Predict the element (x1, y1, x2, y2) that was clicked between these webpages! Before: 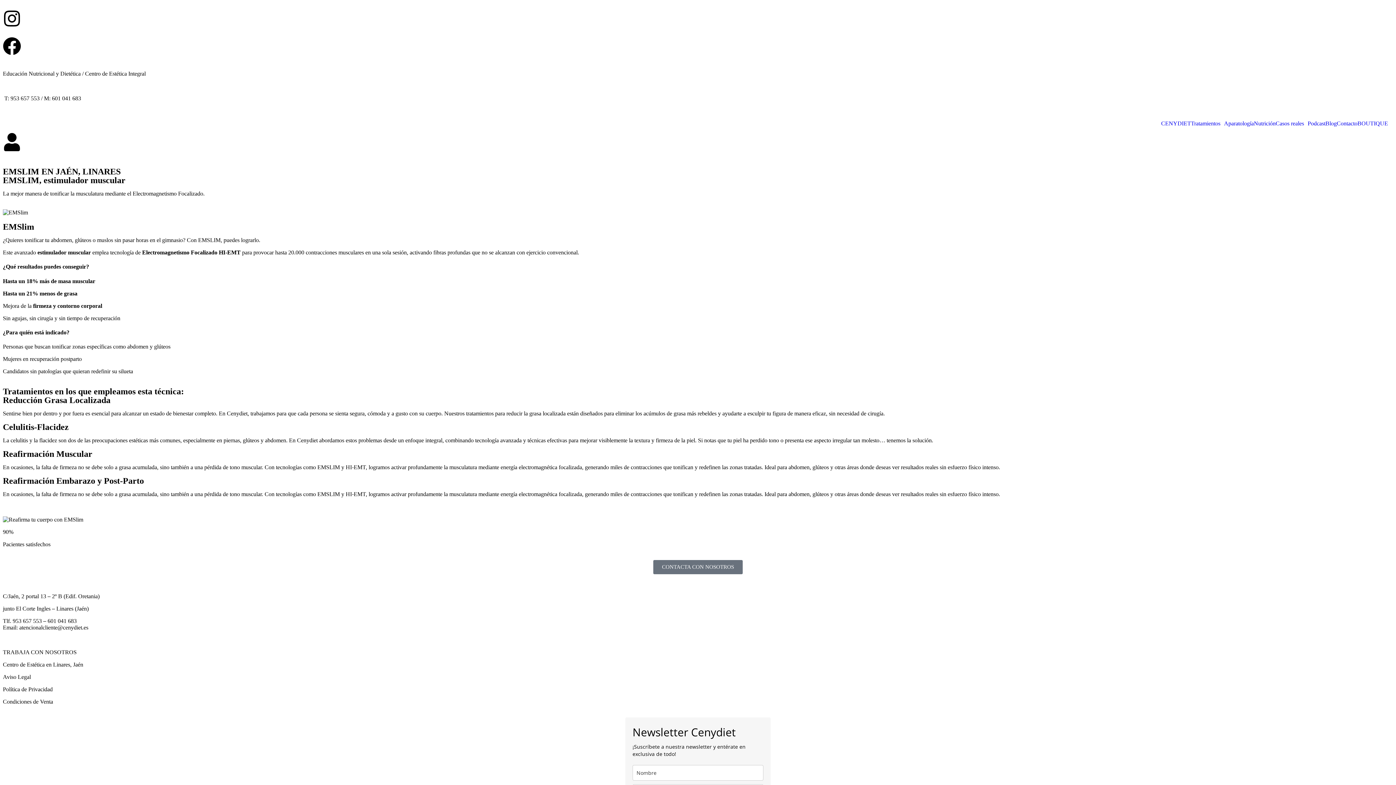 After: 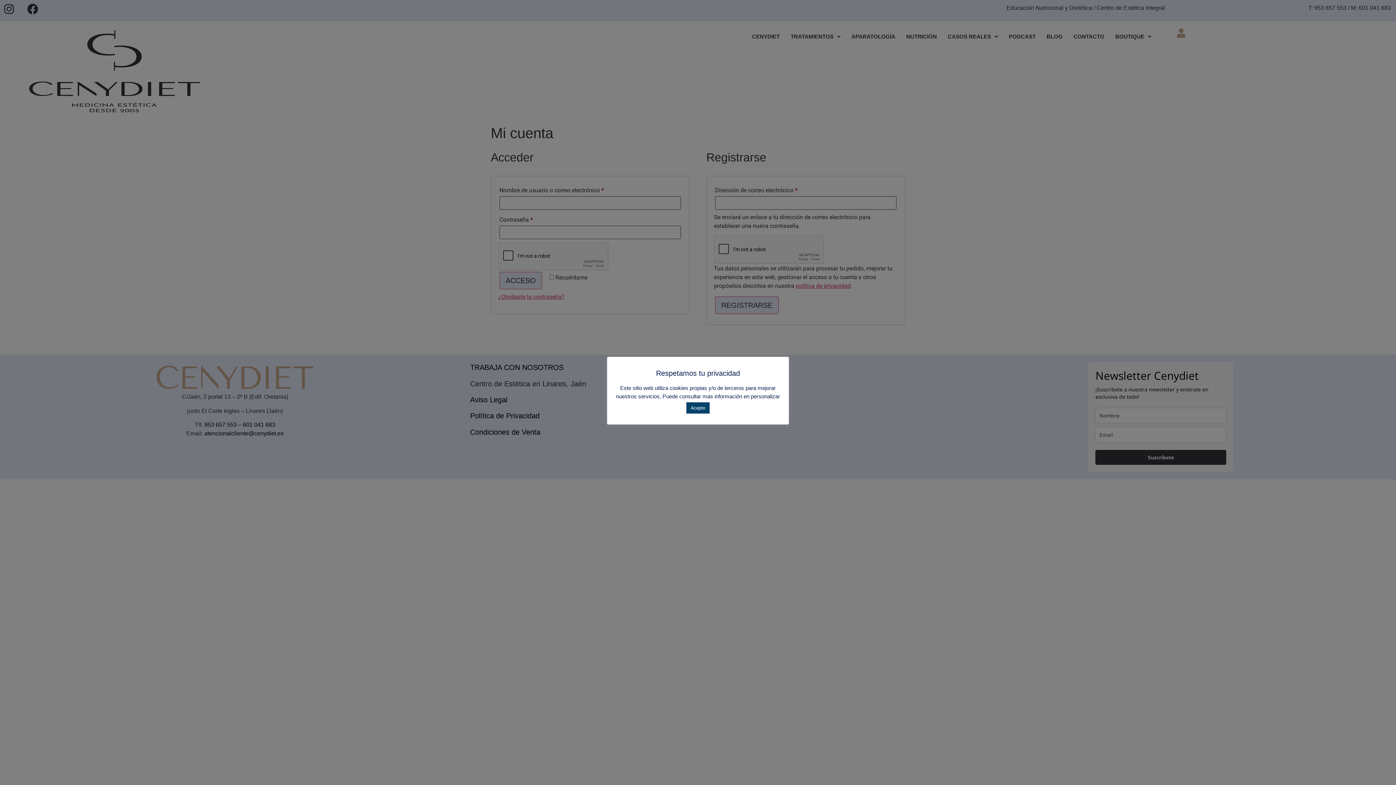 Action: bbox: (2, 133, 21, 154)